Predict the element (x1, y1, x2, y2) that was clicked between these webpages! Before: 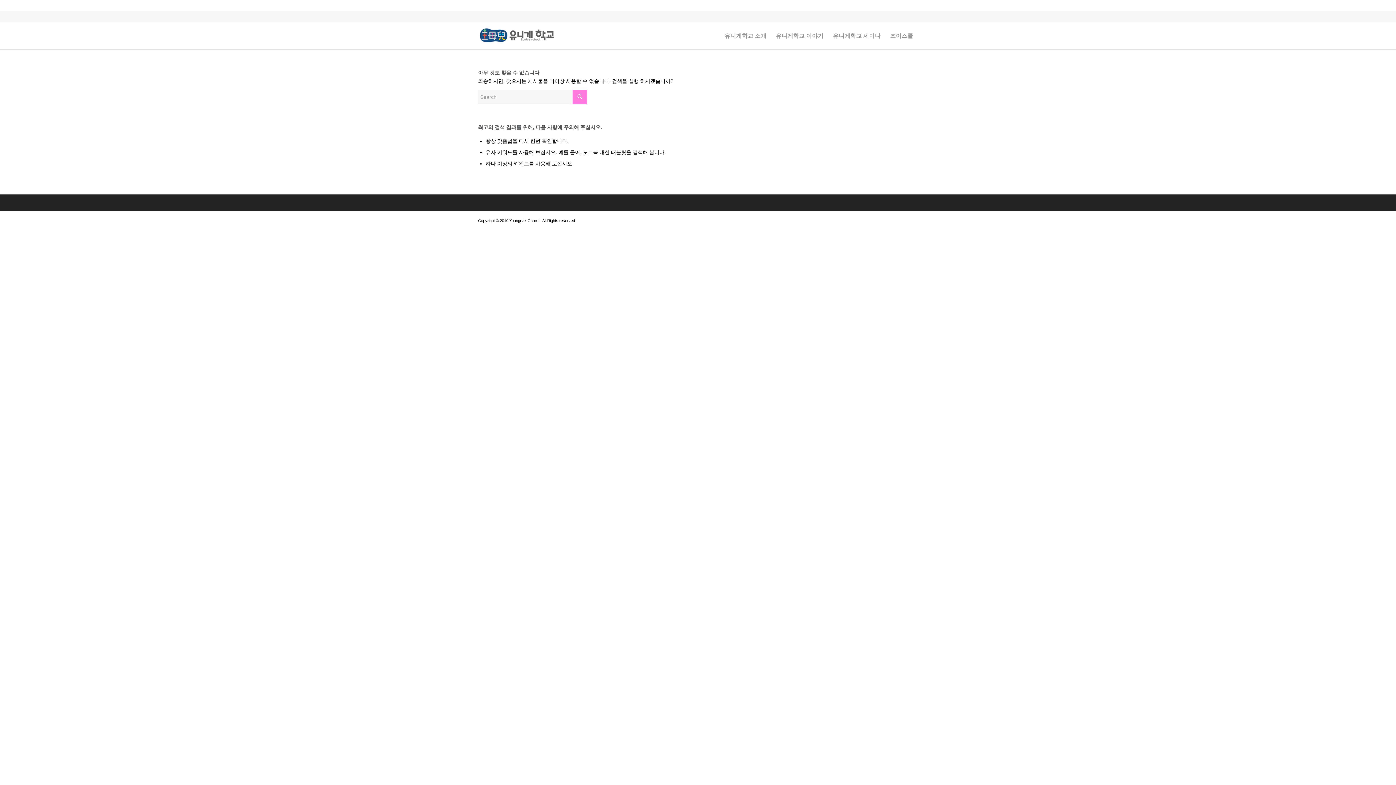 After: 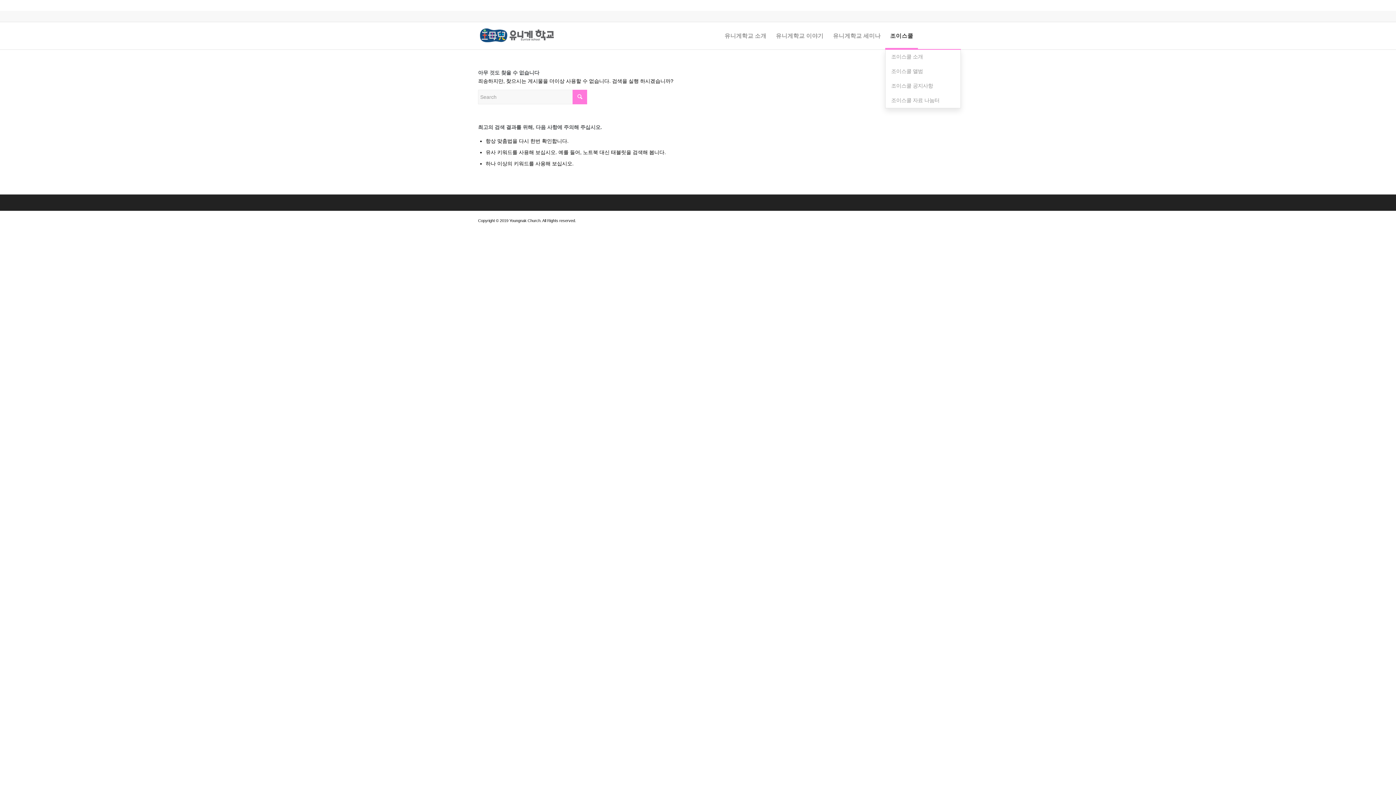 Action: bbox: (885, 22, 918, 49) label: 조이스쿨